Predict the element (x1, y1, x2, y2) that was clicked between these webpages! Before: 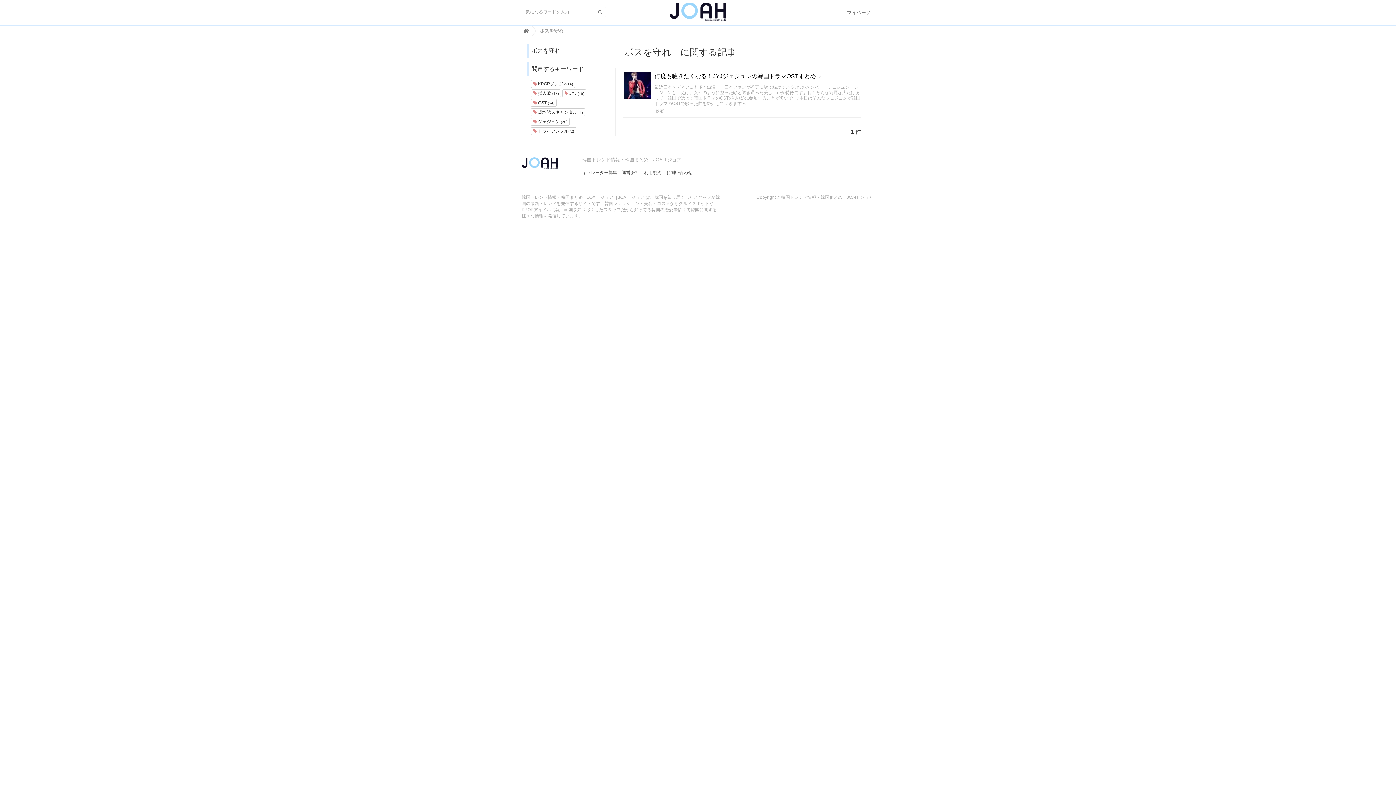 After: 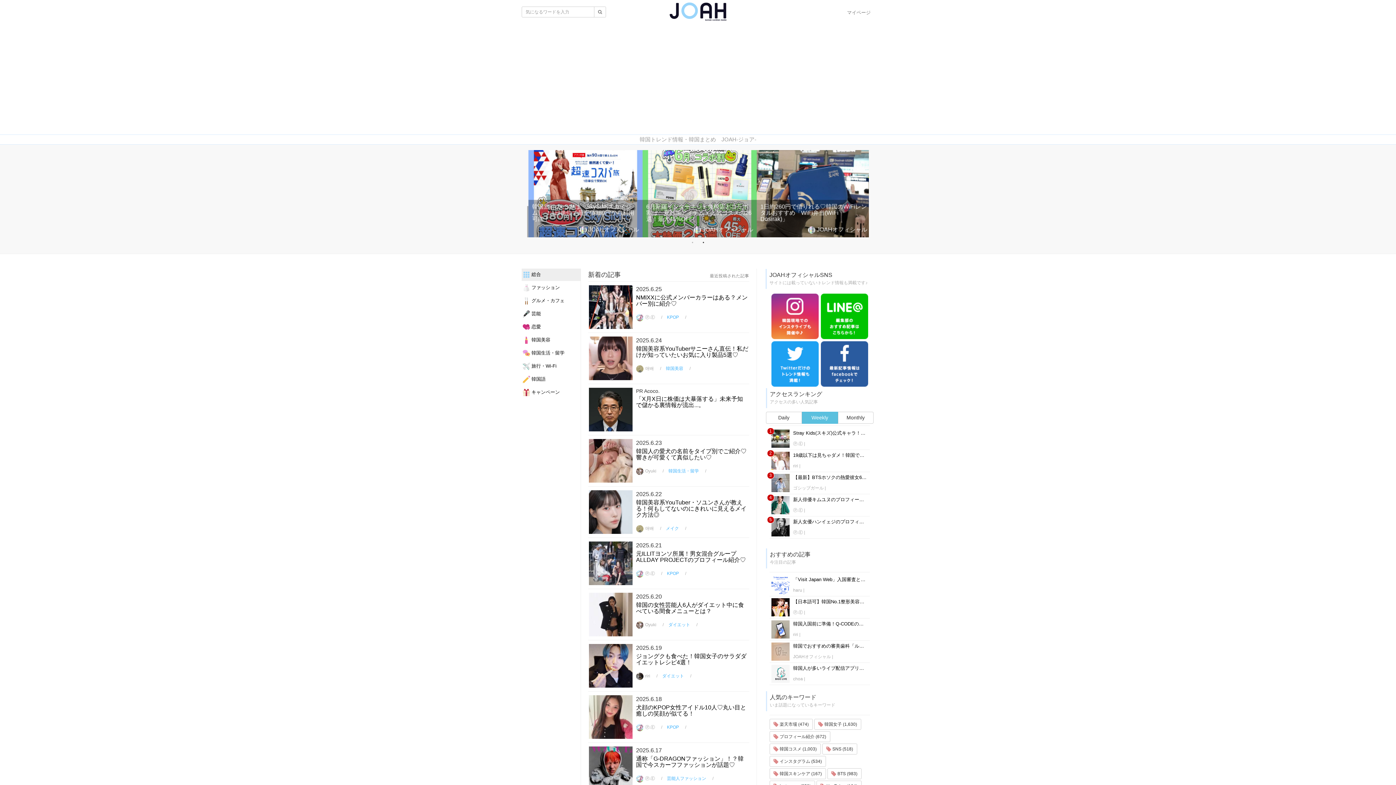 Action: label: 
韓国トレンド情報・韓国まとめ　JOAH-ジョア- bbox: (523, 28, 529, 33)